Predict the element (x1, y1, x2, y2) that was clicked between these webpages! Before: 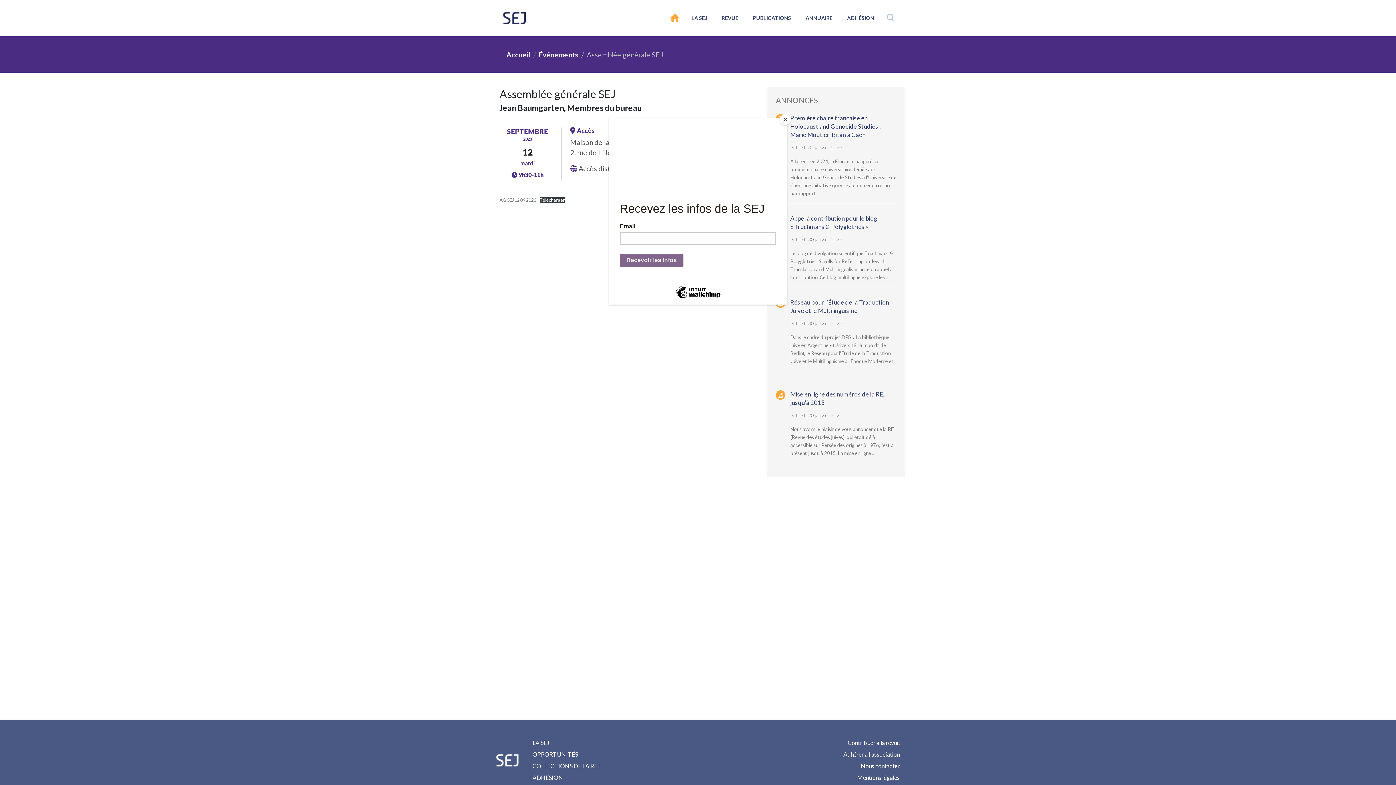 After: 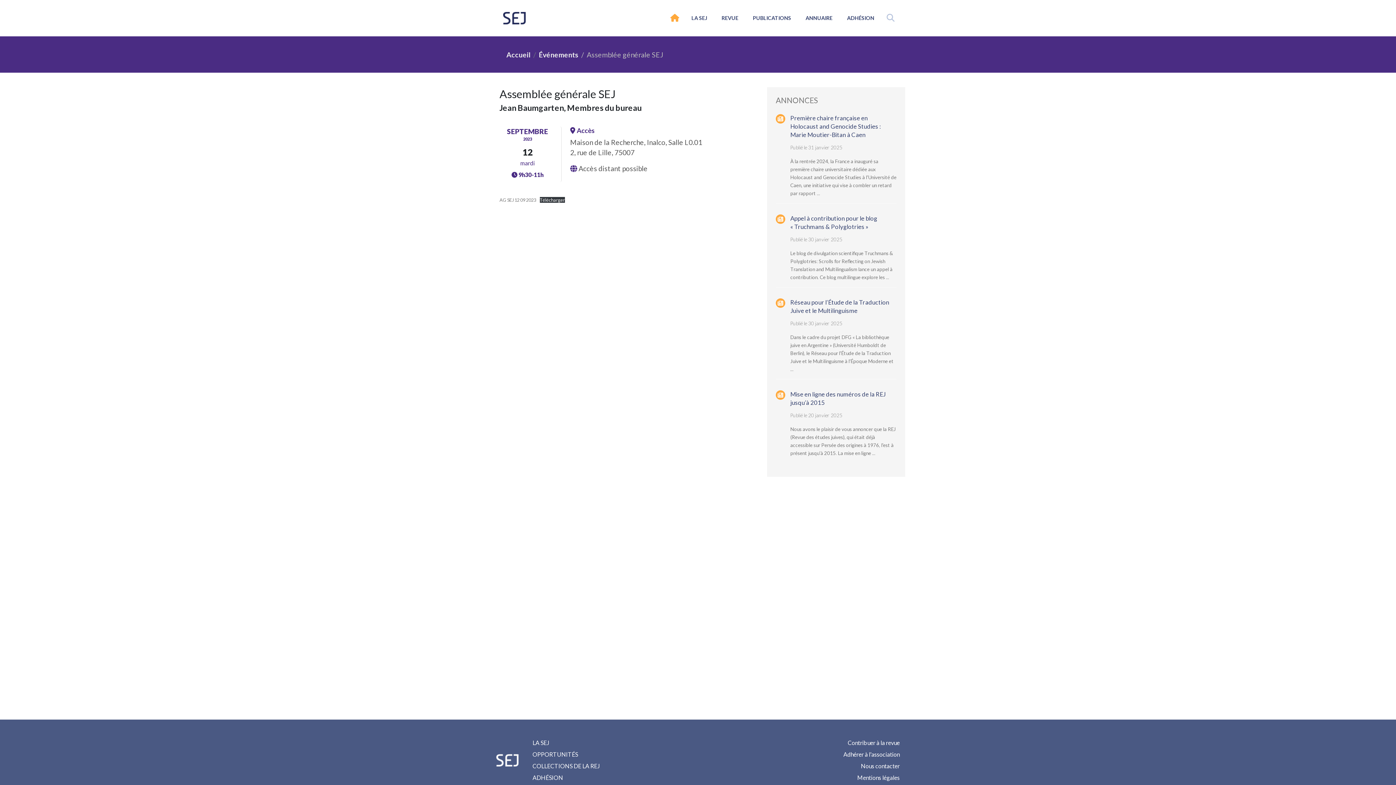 Action: label: Close bbox: (780, 114, 790, 125)